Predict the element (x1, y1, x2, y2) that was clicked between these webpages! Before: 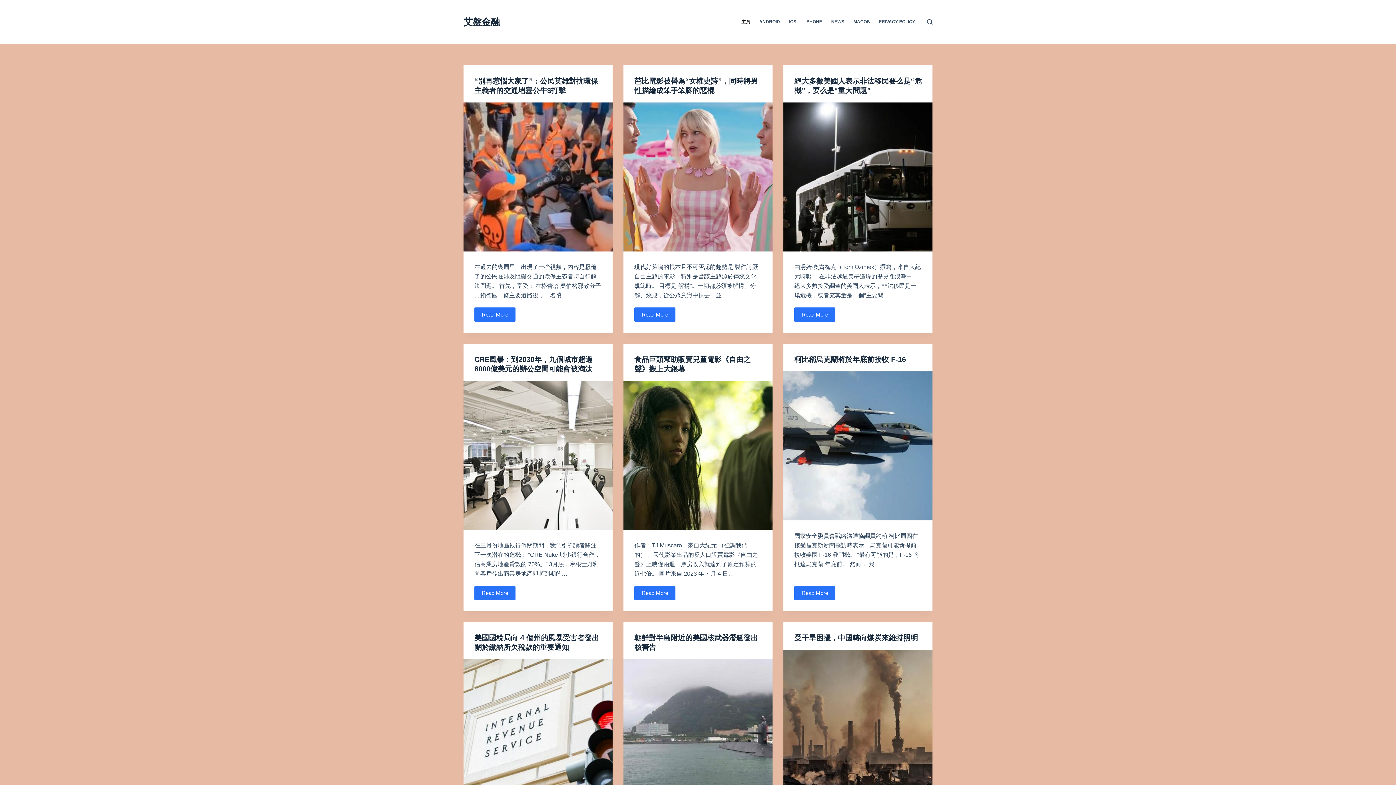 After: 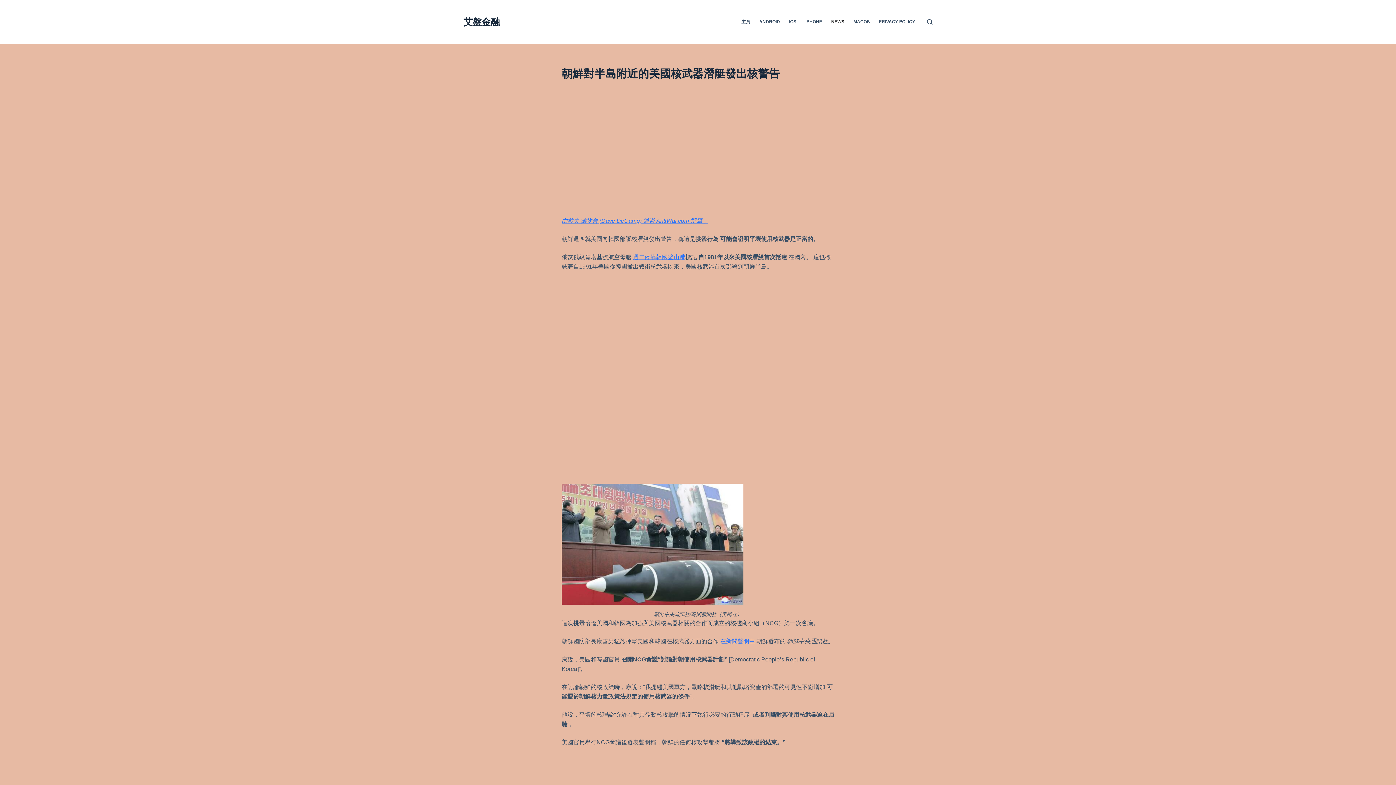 Action: bbox: (623, 659, 772, 808) label: 朝鮮對半島附近的美國核武器潛艇發出核警告